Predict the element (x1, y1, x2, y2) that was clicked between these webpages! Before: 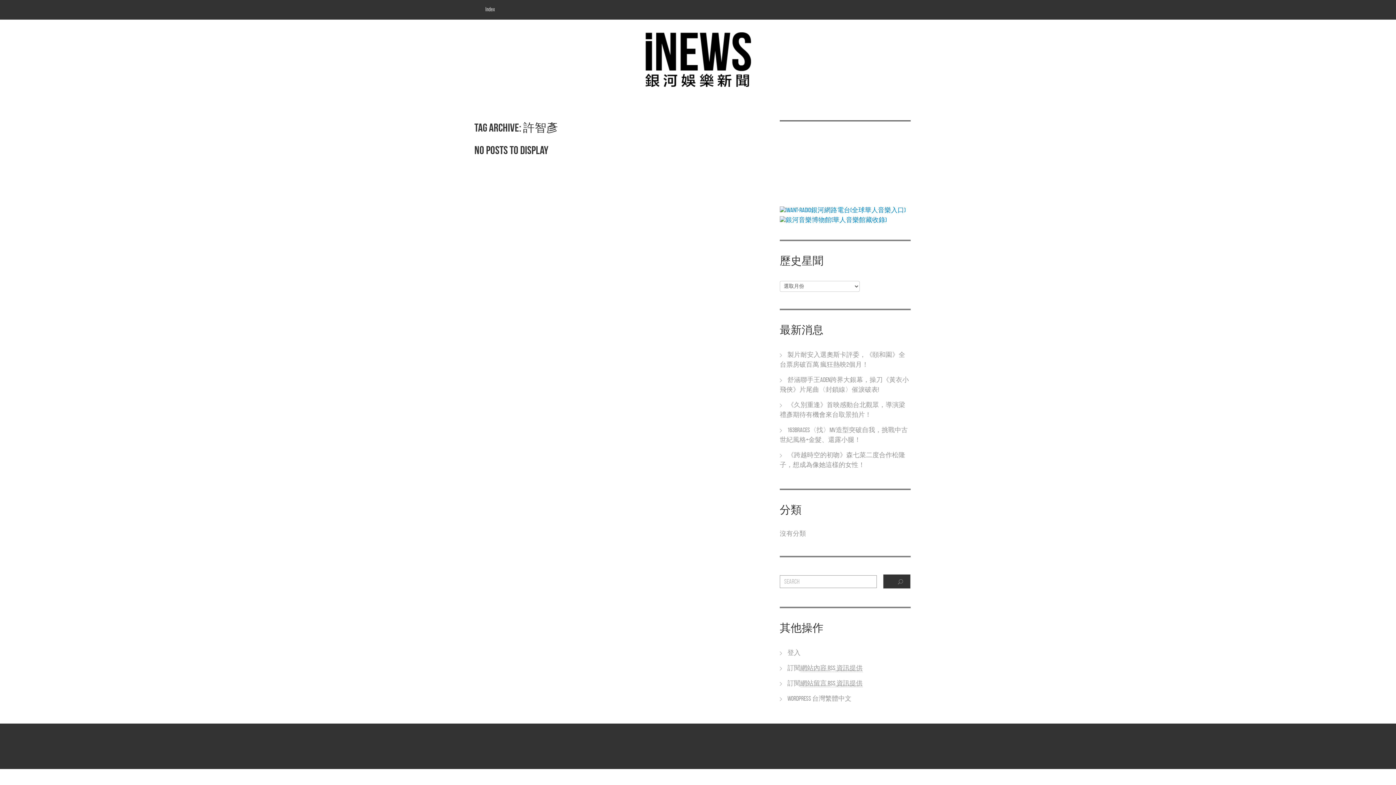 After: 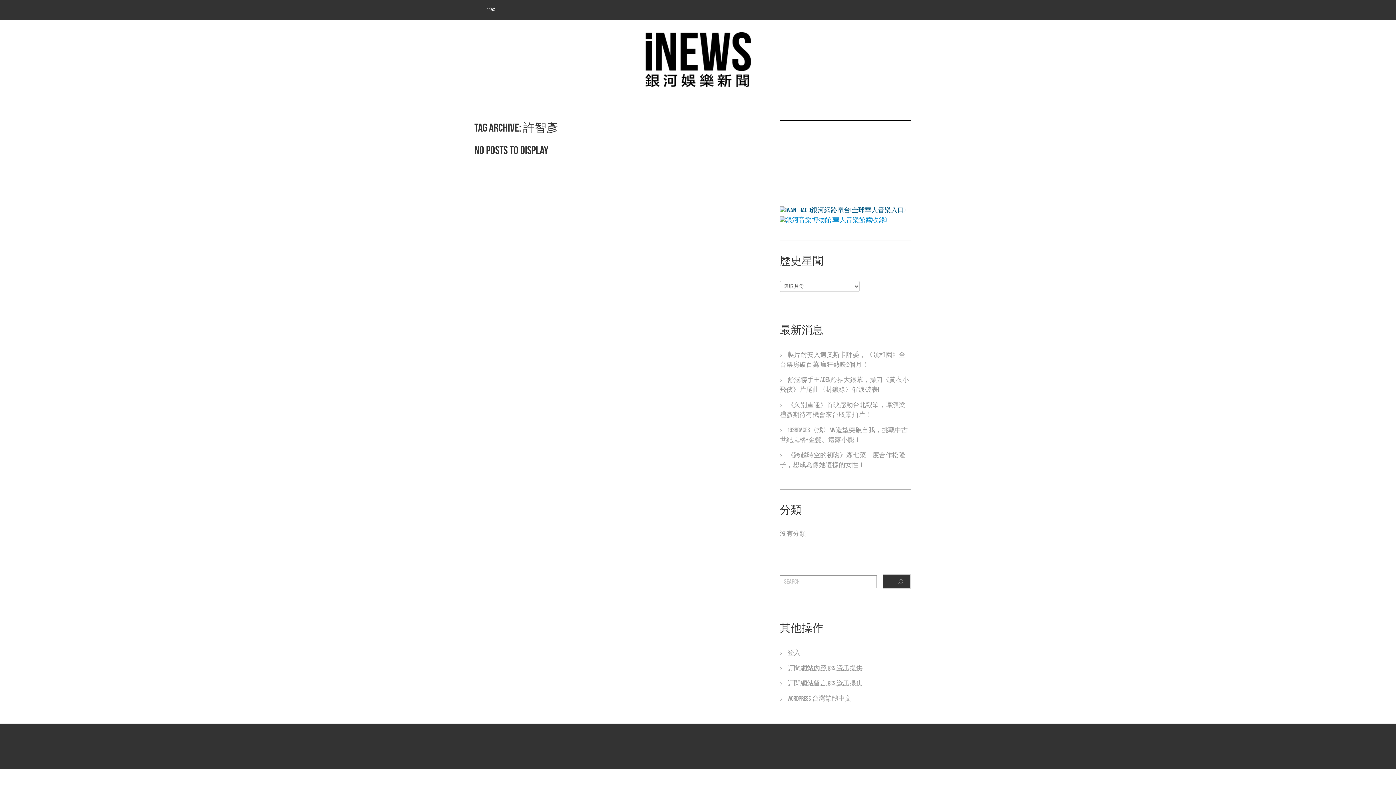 Action: bbox: (780, 206, 910, 213)